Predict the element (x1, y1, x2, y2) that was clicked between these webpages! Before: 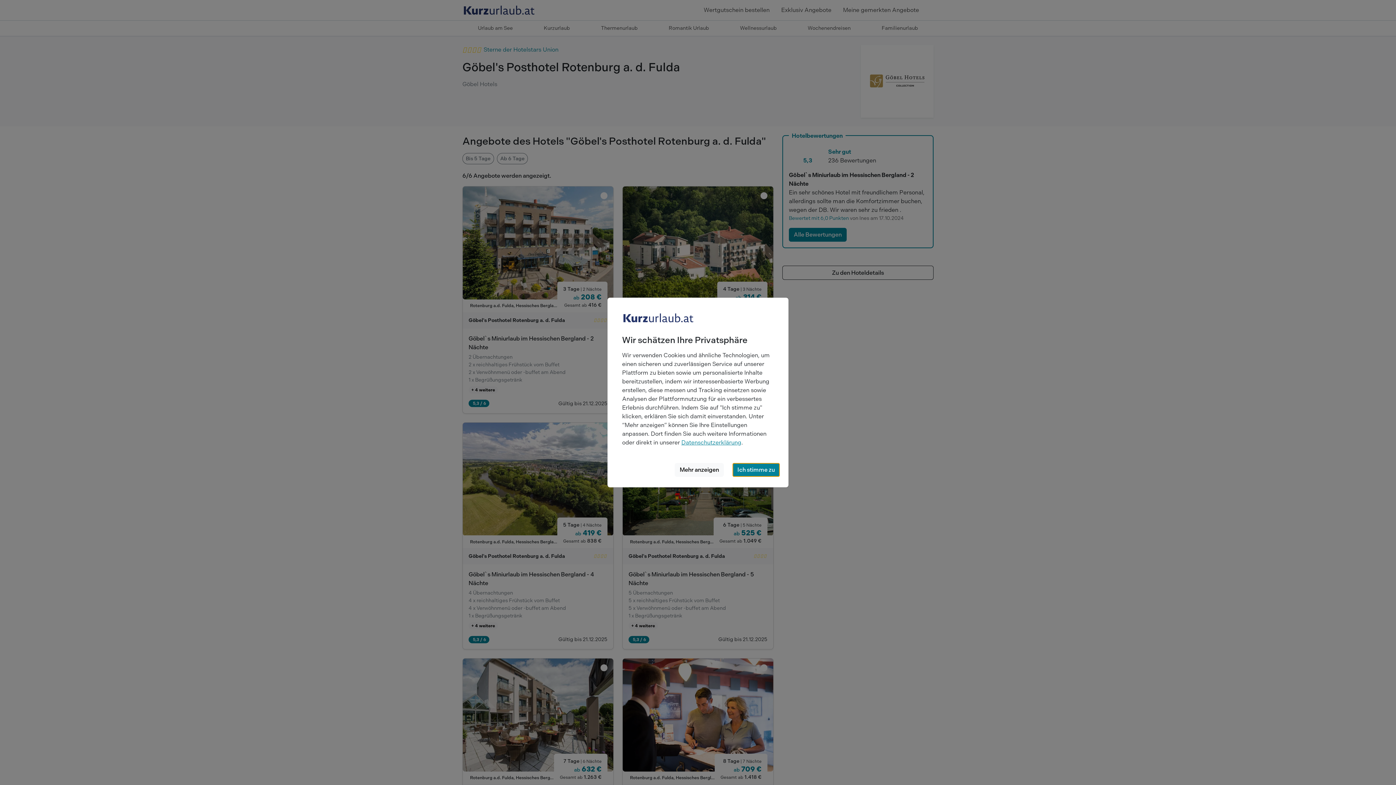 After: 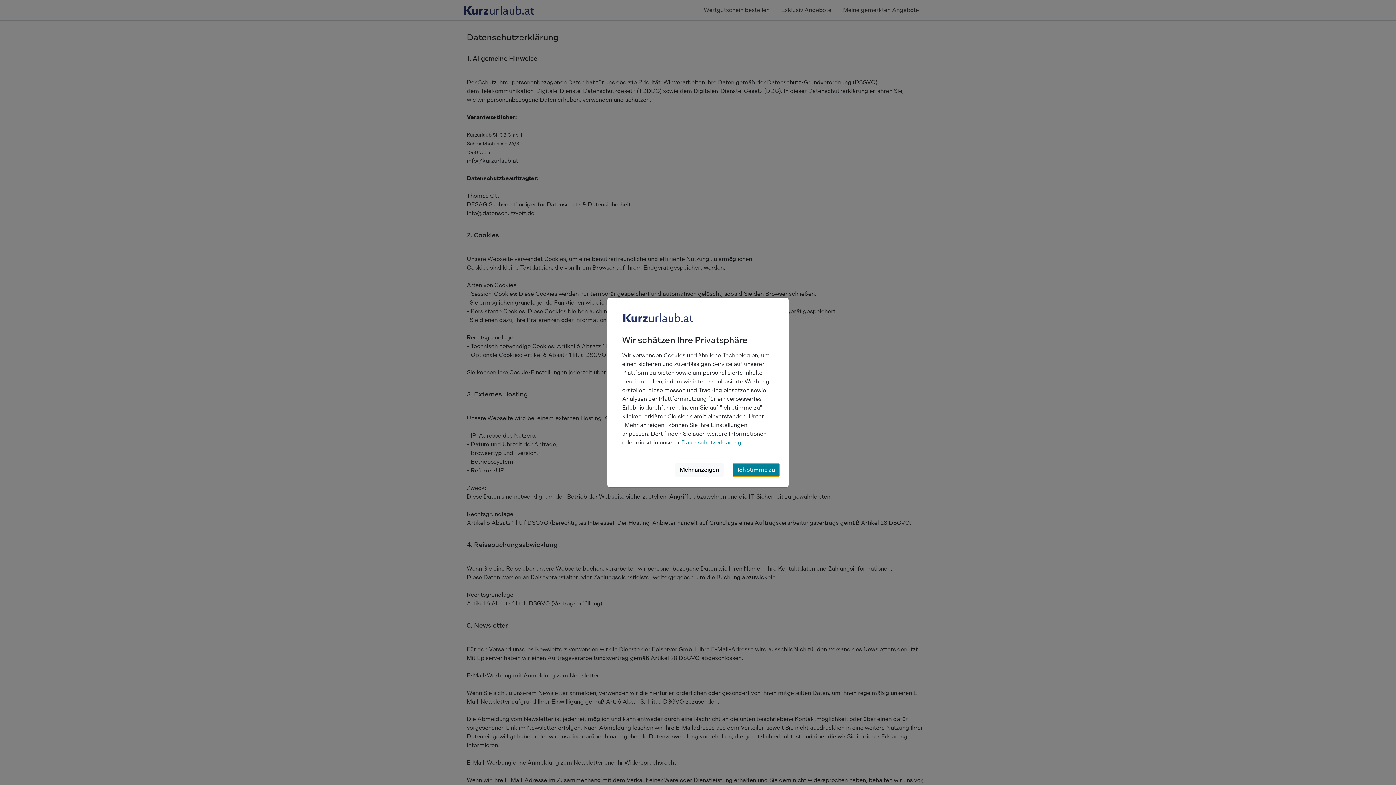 Action: bbox: (681, 439, 741, 446) label: Datenschutzerklärung